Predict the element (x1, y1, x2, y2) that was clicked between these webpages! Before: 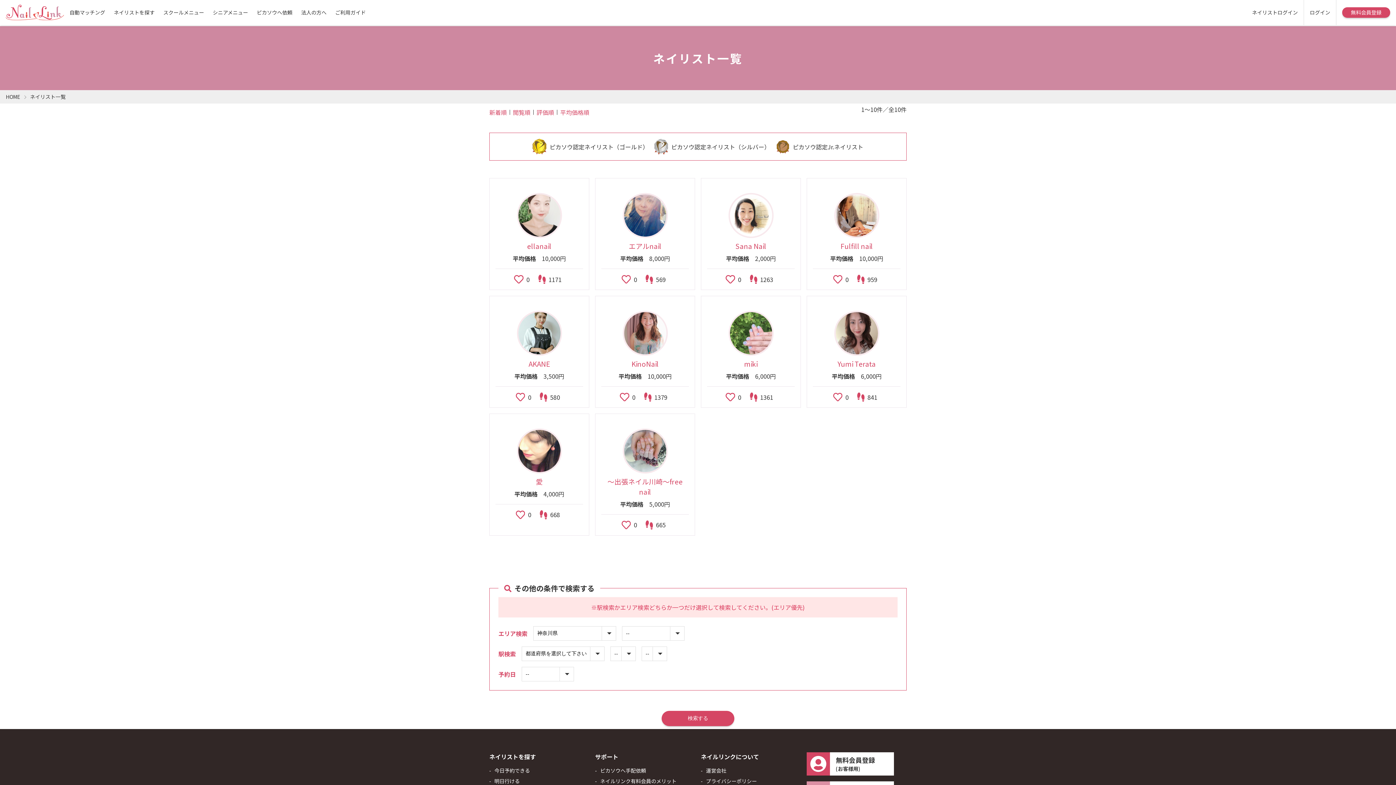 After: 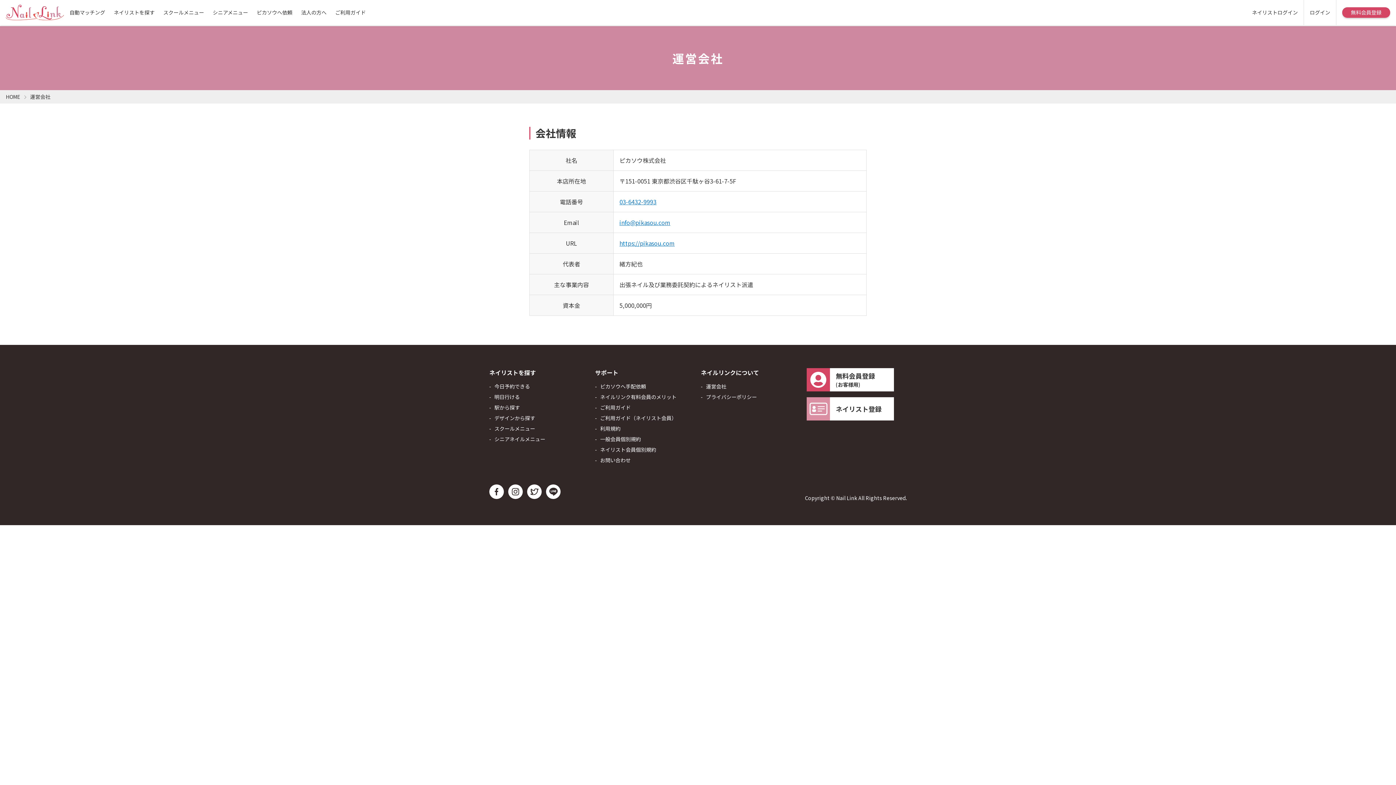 Action: bbox: (701, 767, 801, 774) label: 運営会社